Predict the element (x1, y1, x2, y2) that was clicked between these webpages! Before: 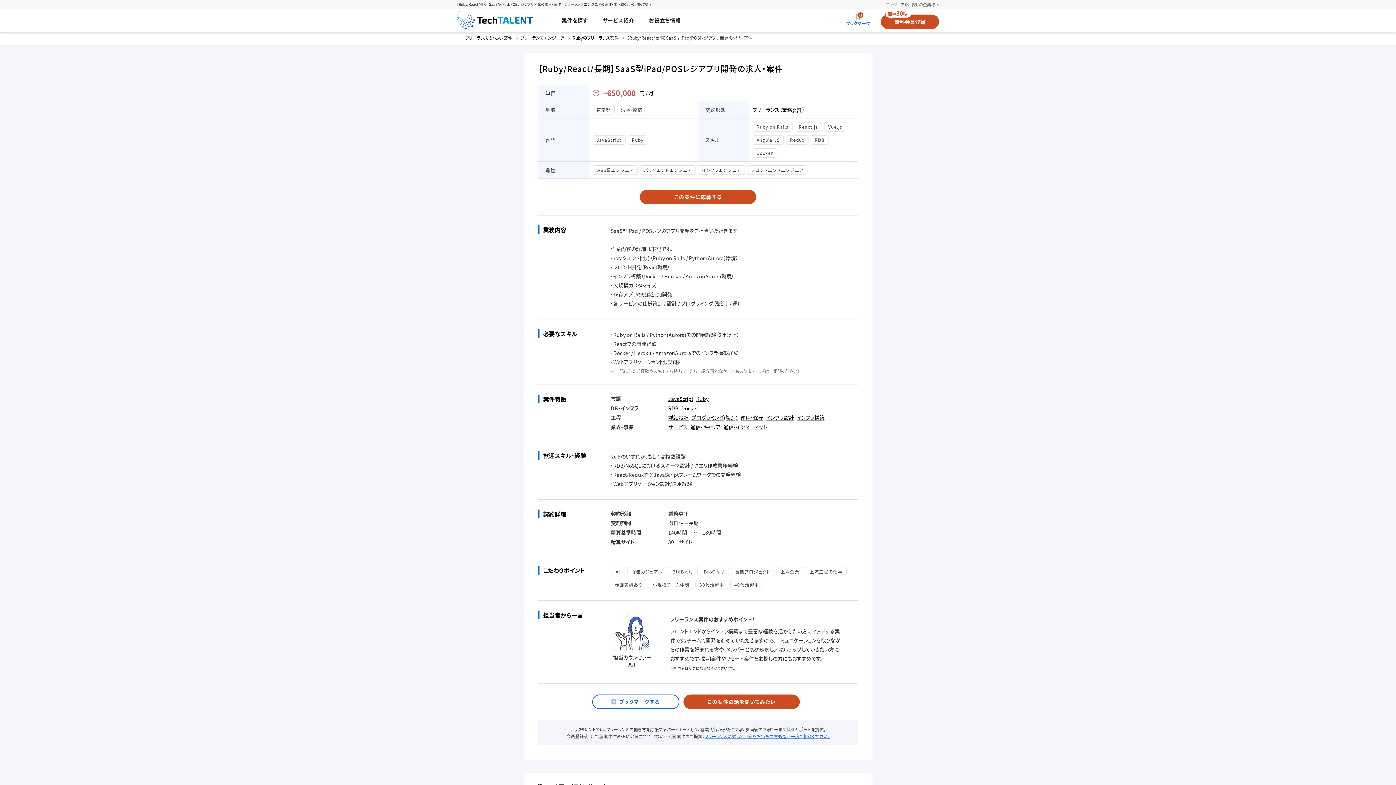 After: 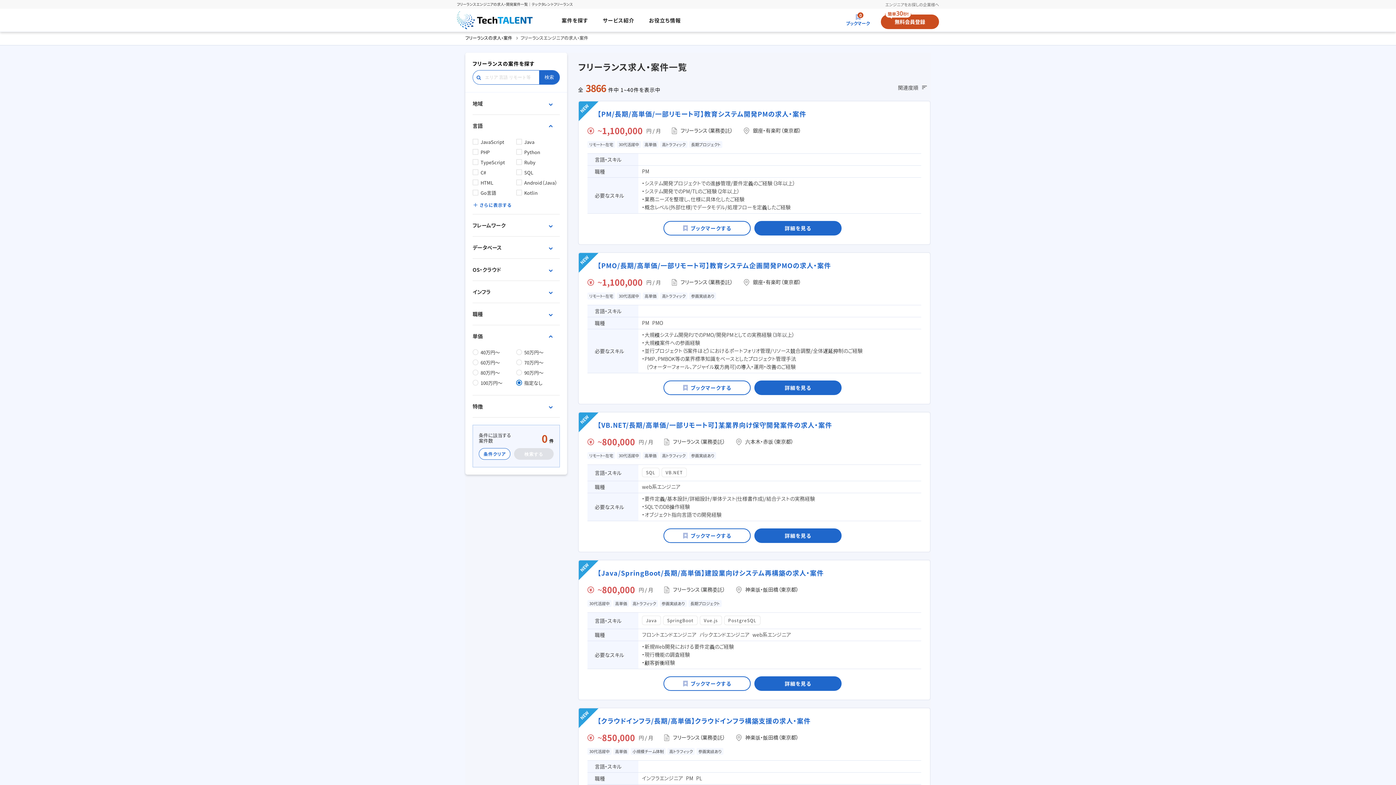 Action: label: 案件を探す bbox: (554, 5, 595, 34)